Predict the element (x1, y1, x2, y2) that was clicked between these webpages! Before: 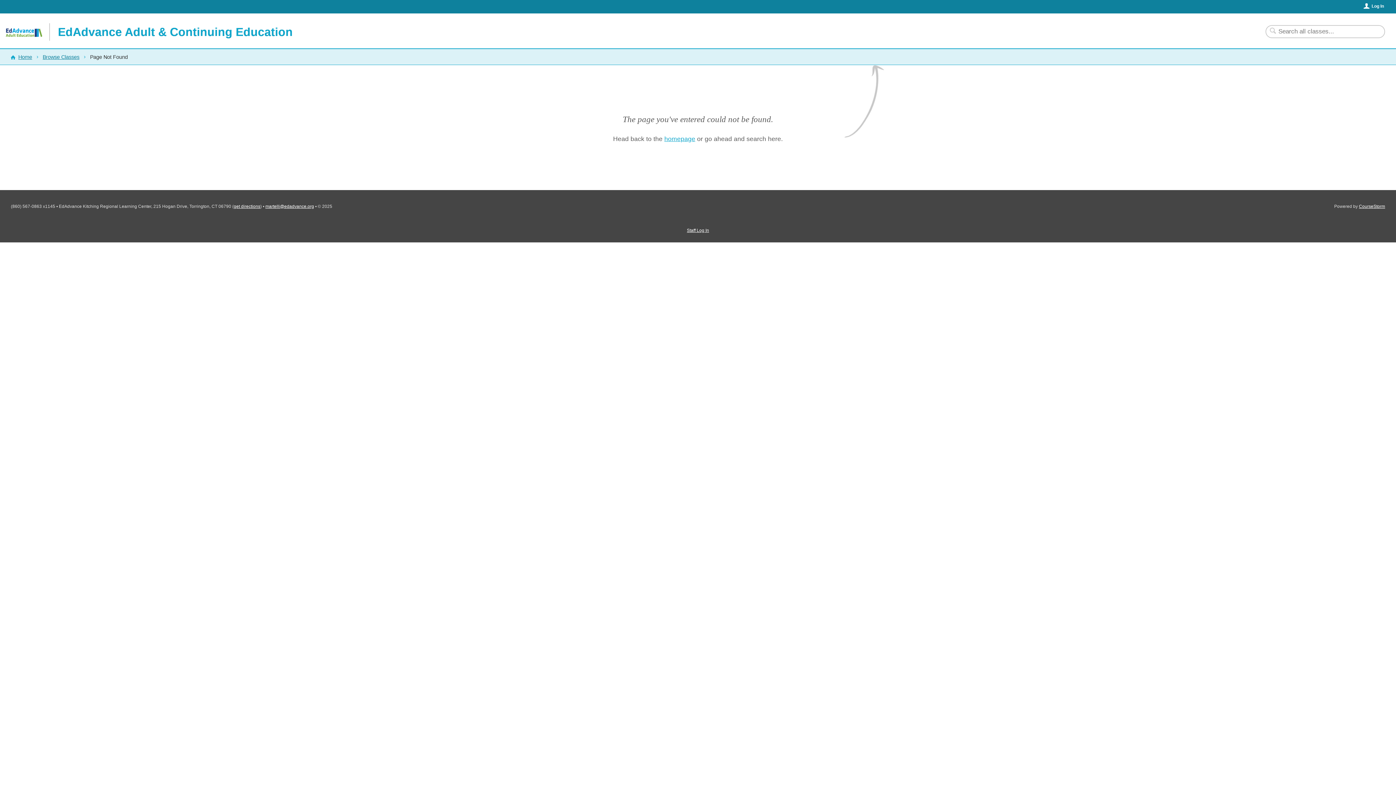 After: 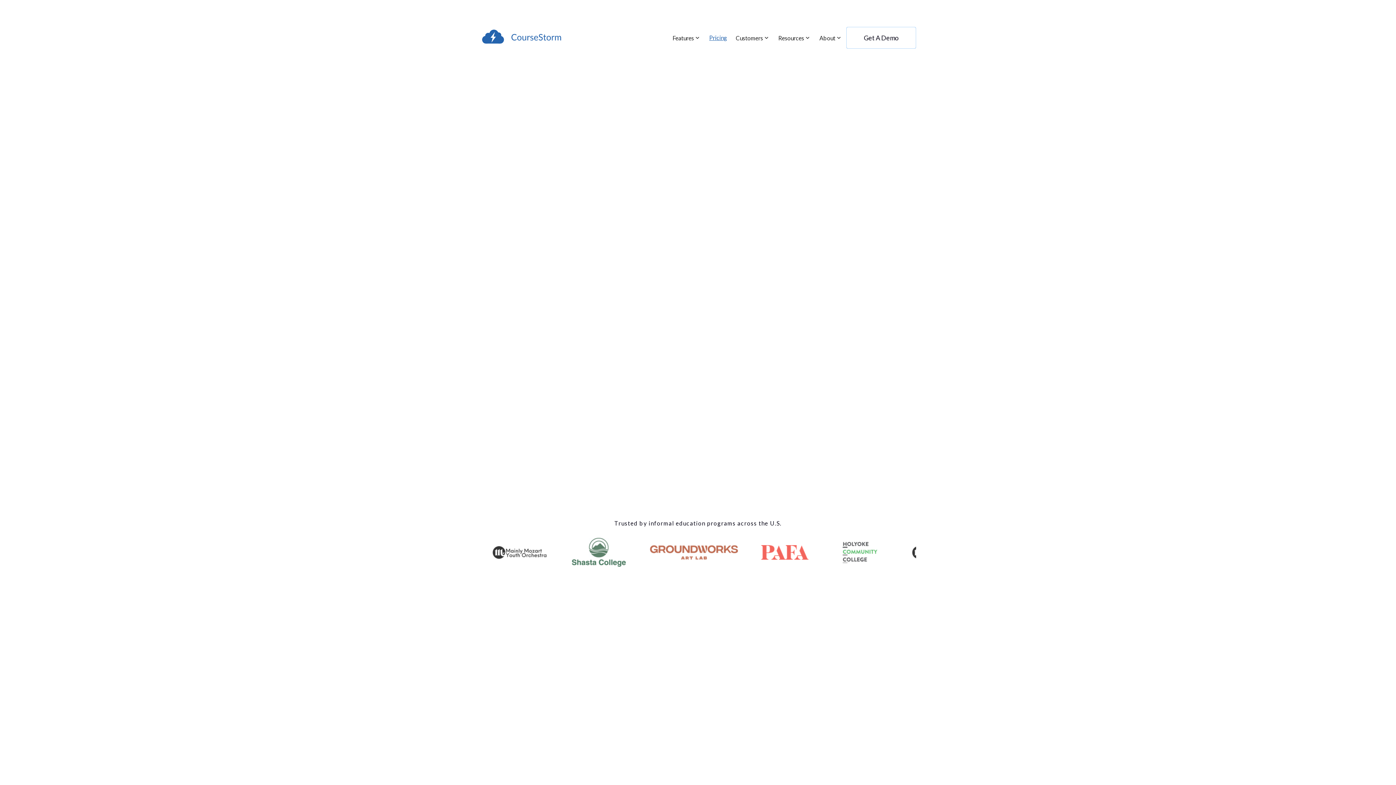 Action: label: CourseStorm bbox: (1359, 203, 1385, 208)